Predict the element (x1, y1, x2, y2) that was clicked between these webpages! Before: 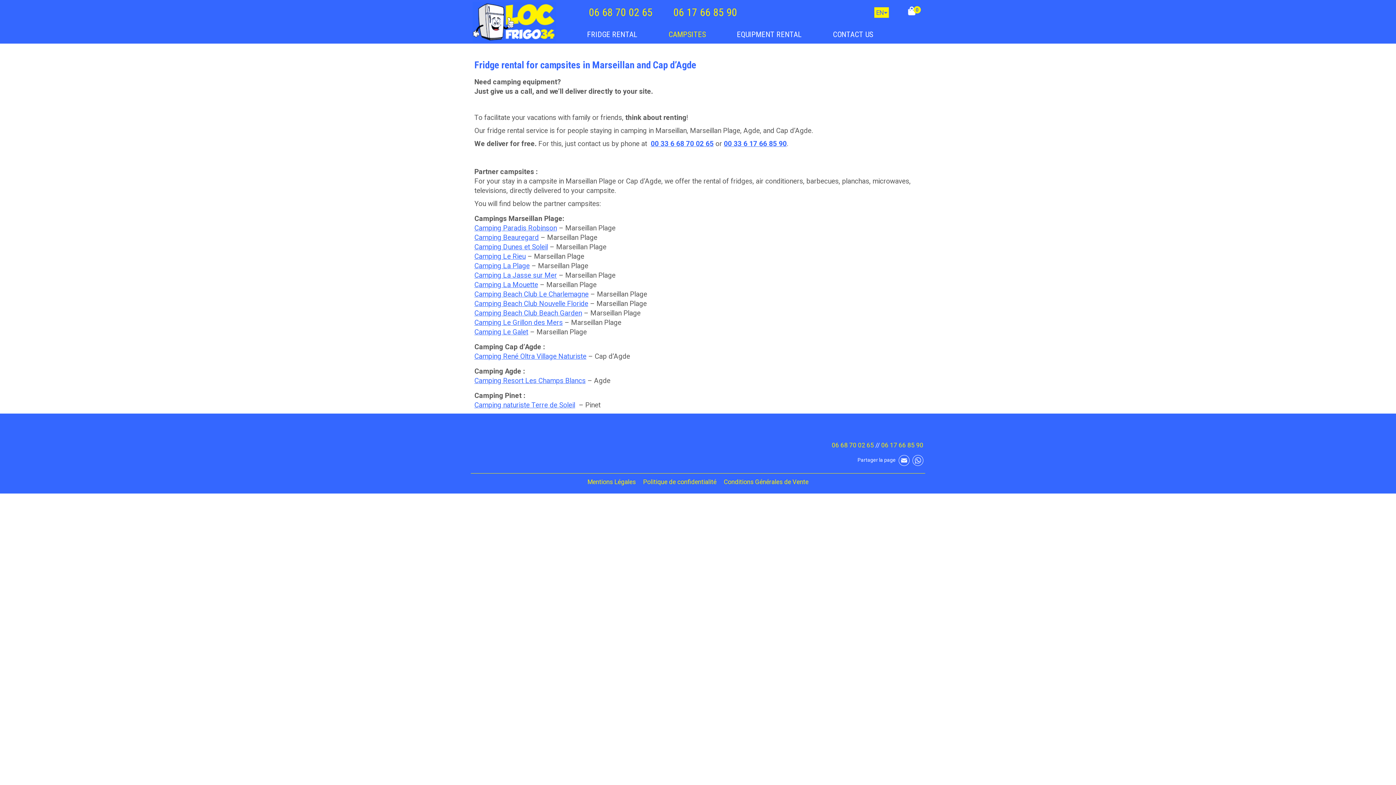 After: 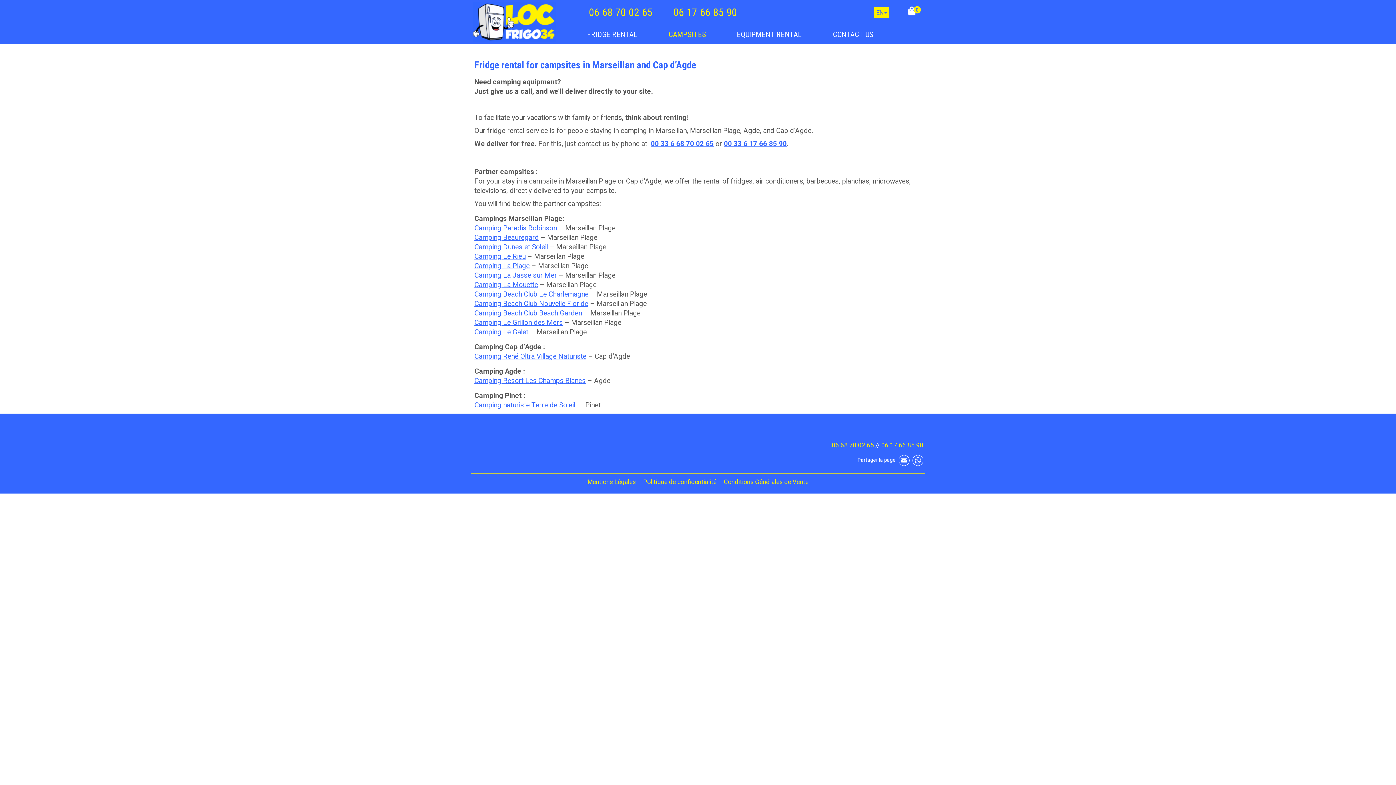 Action: label: CAMPSITES bbox: (665, 29, 709, 38)